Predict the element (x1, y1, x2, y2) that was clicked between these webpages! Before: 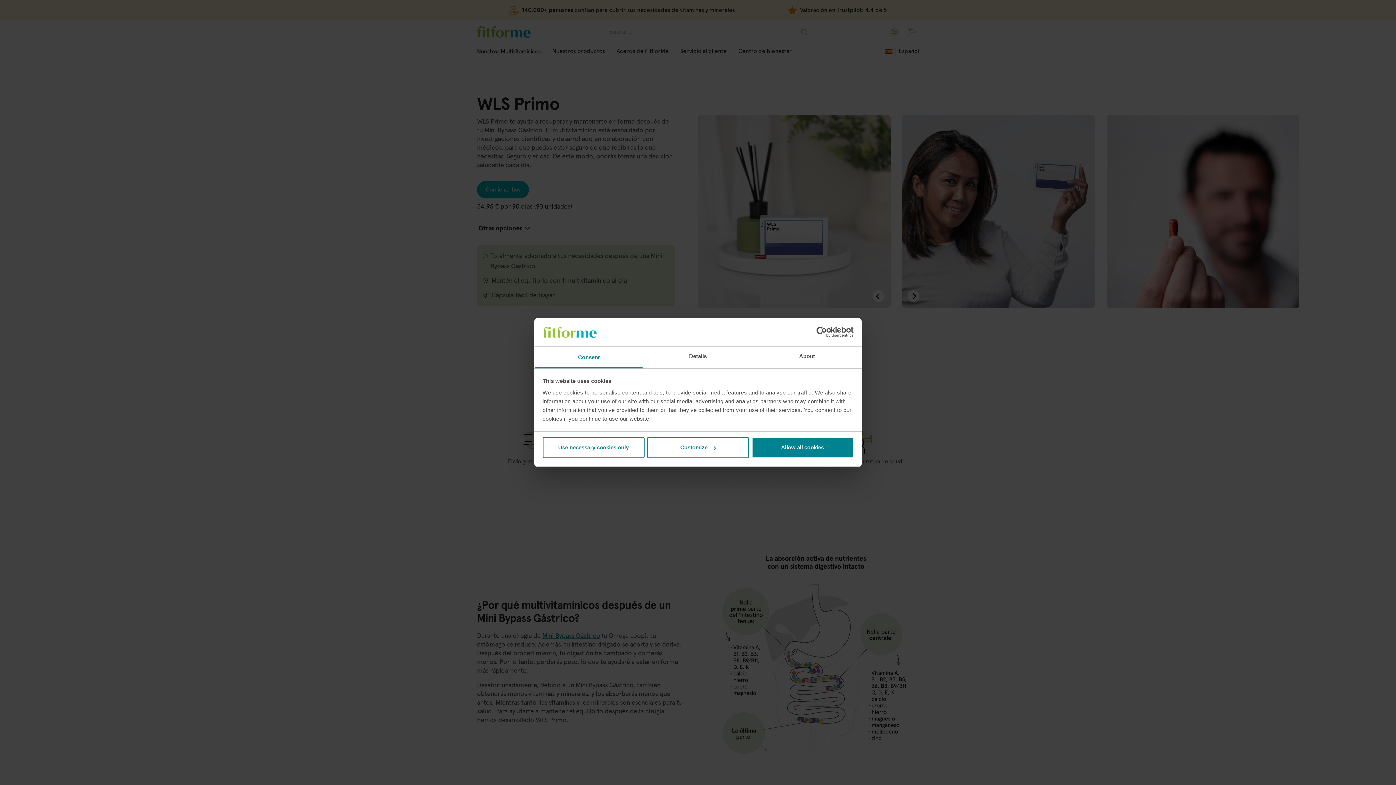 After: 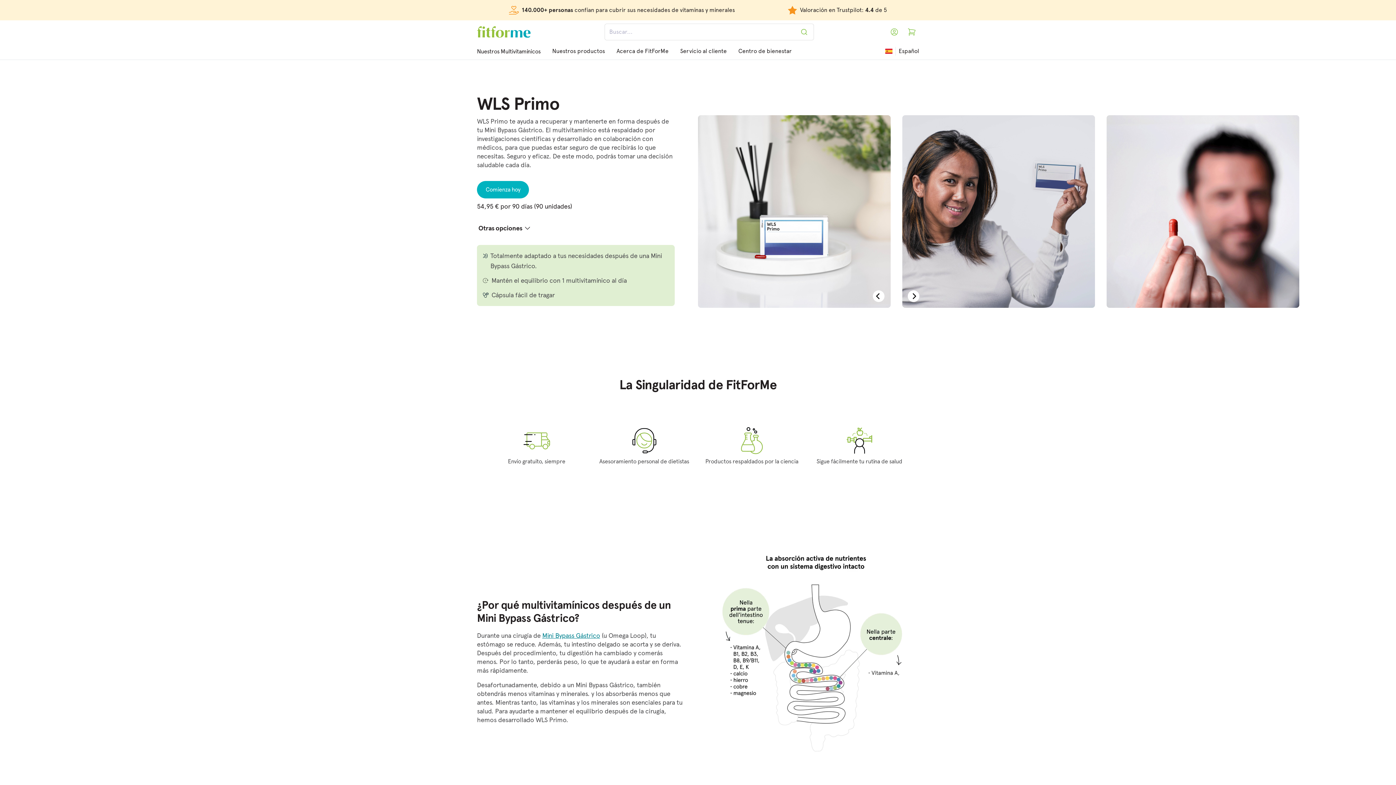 Action: bbox: (751, 437, 853, 458) label: Allow all cookies